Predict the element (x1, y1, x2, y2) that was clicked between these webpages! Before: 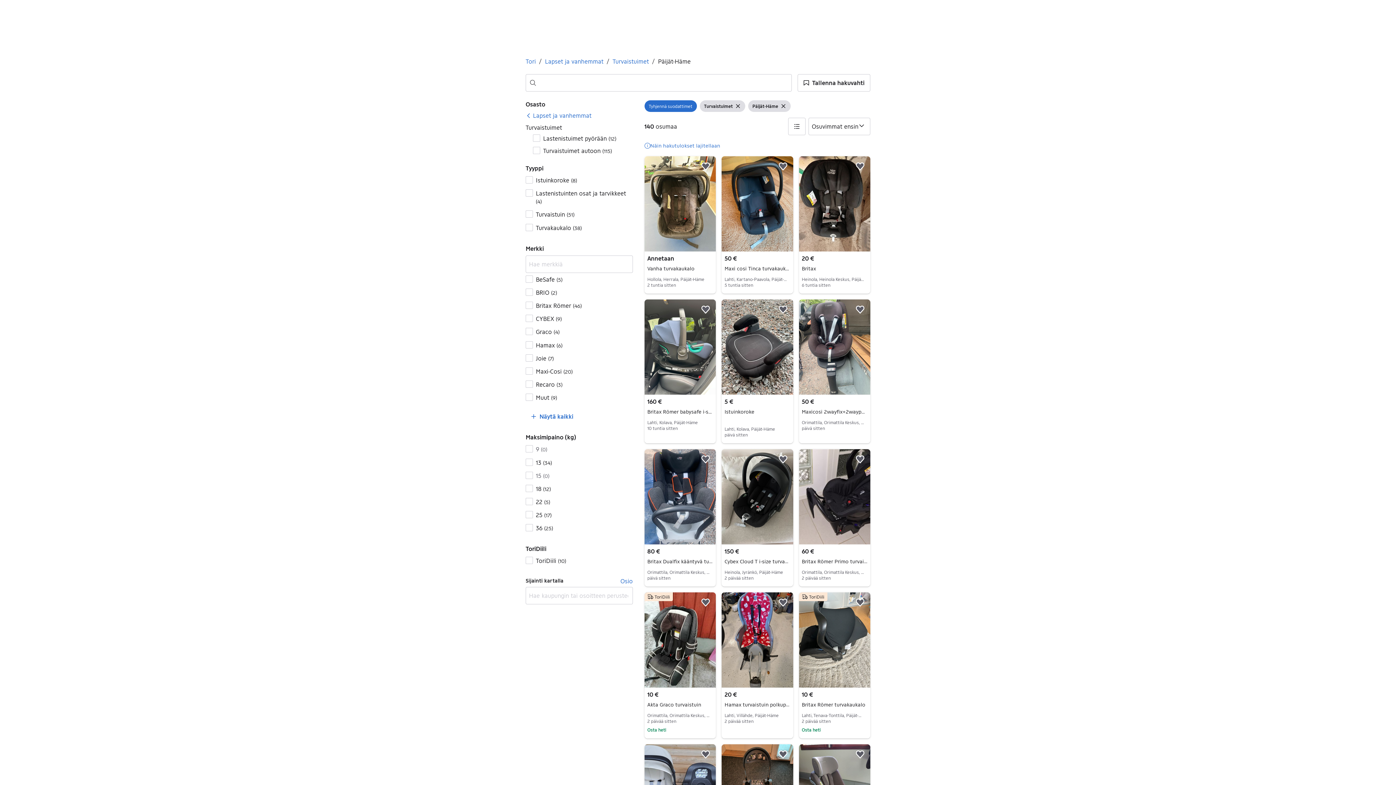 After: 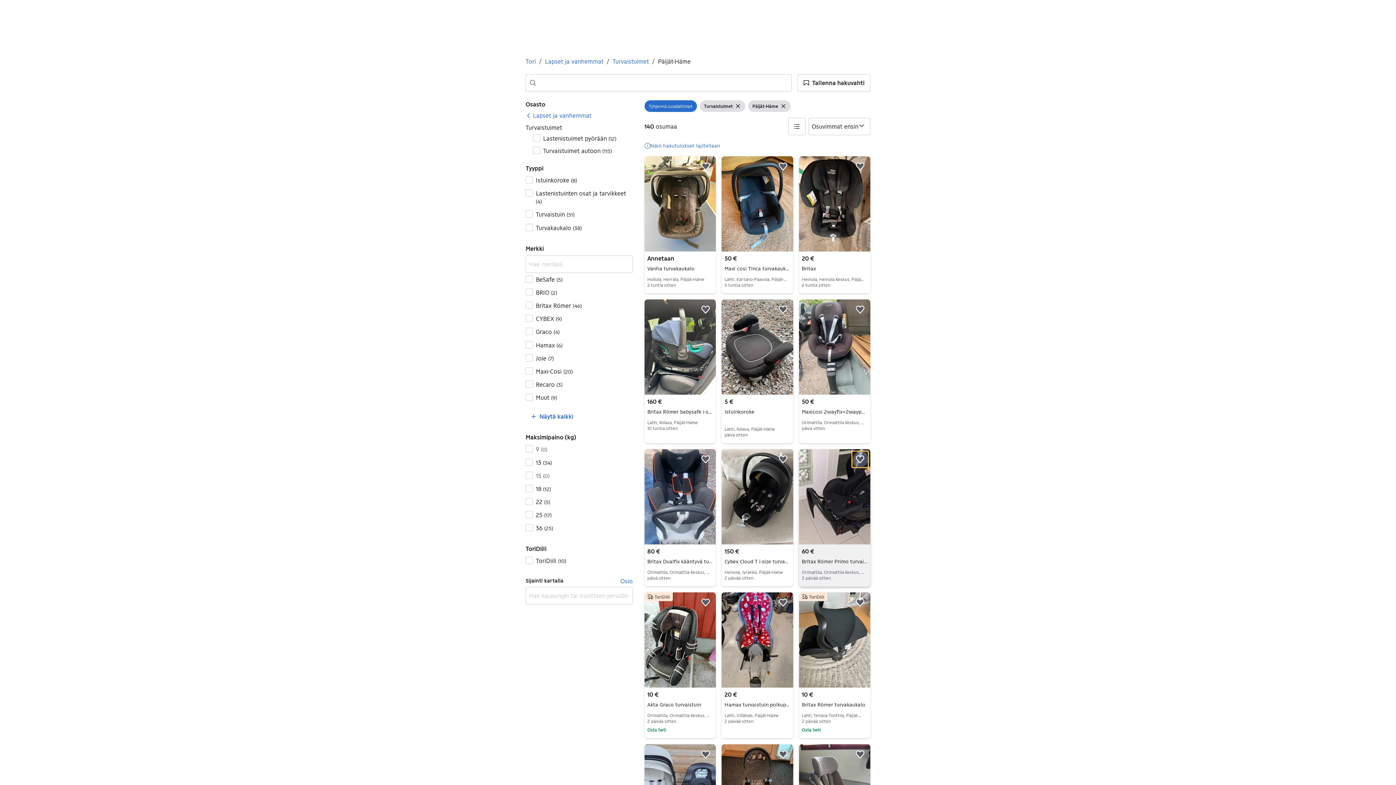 Action: bbox: (852, 451, 868, 467) label: Lisää suosikiksi.